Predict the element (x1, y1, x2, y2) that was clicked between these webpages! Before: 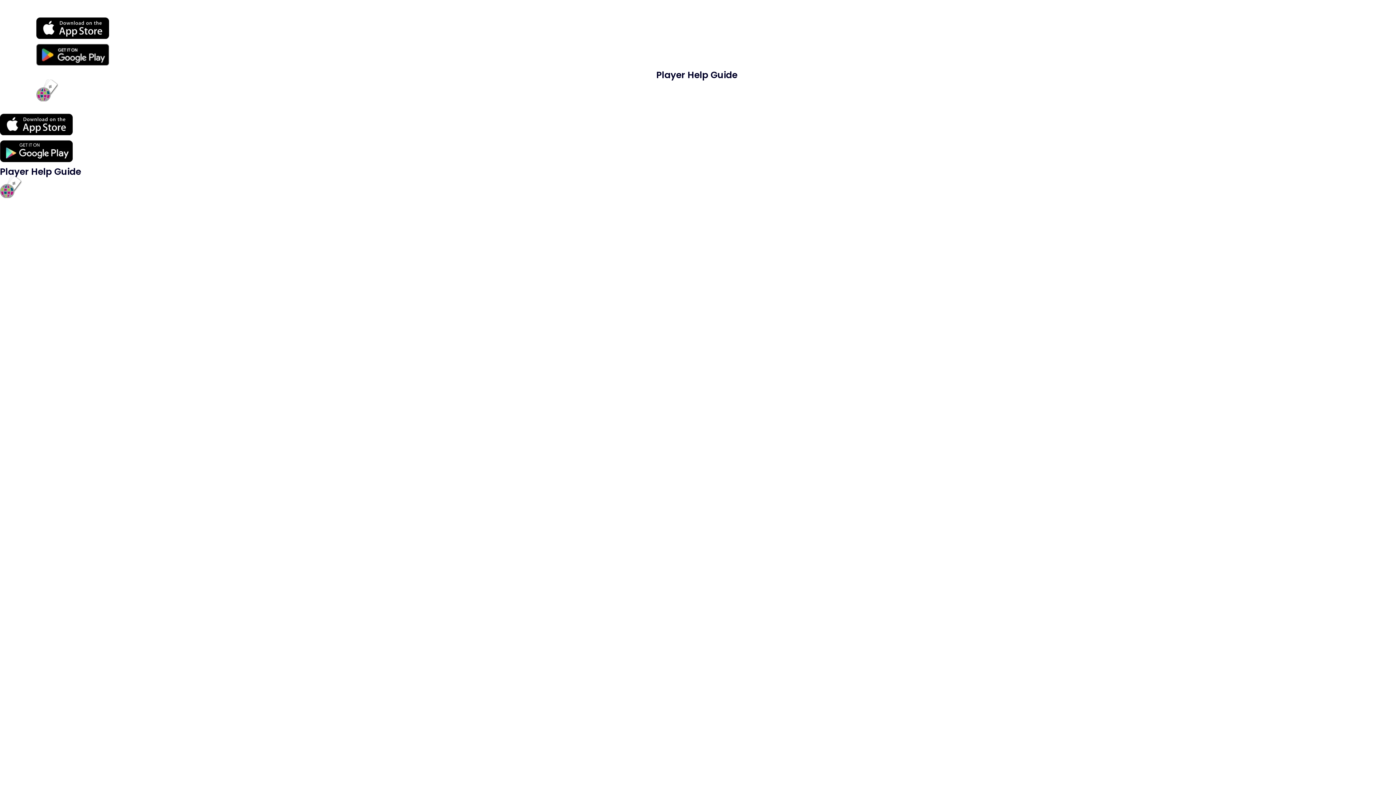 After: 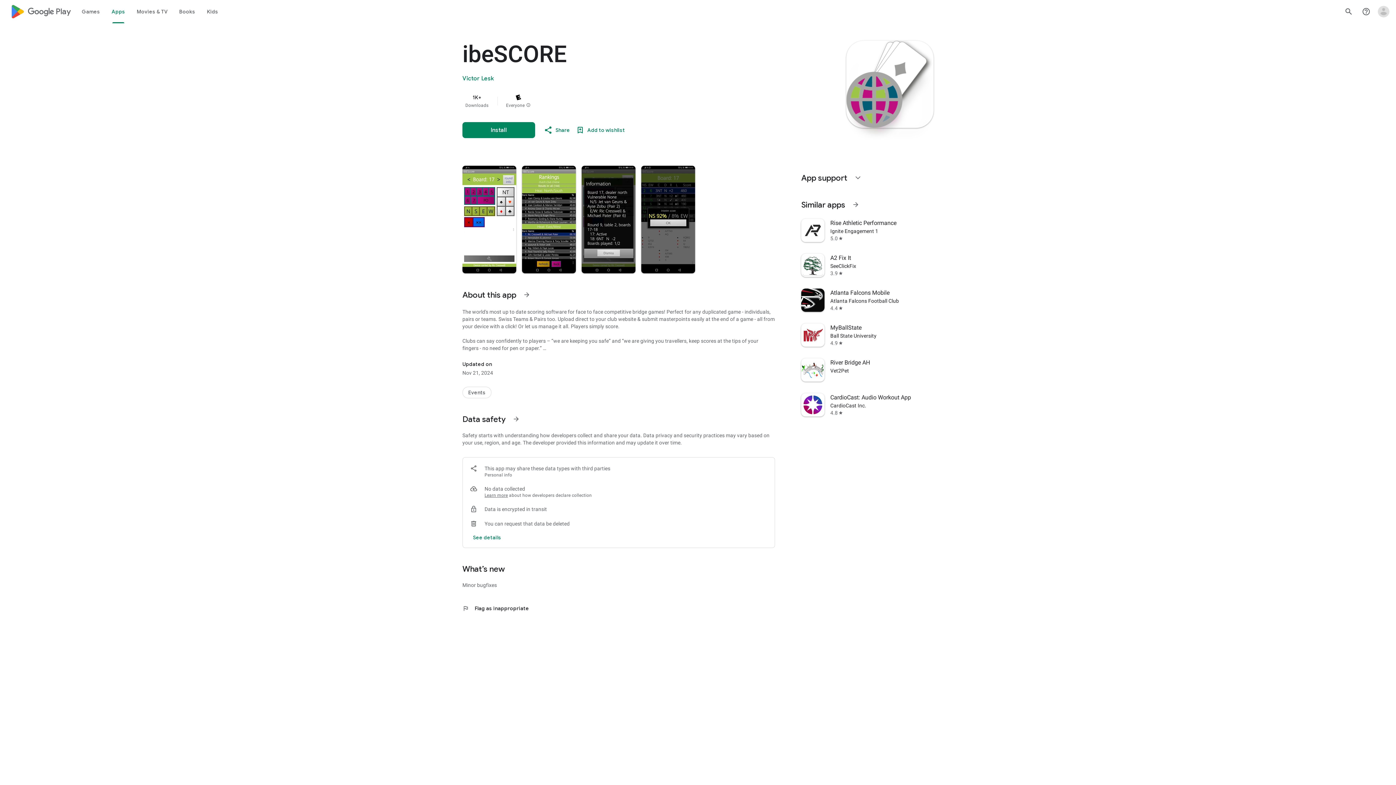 Action: bbox: (36, 44, 1360, 65)